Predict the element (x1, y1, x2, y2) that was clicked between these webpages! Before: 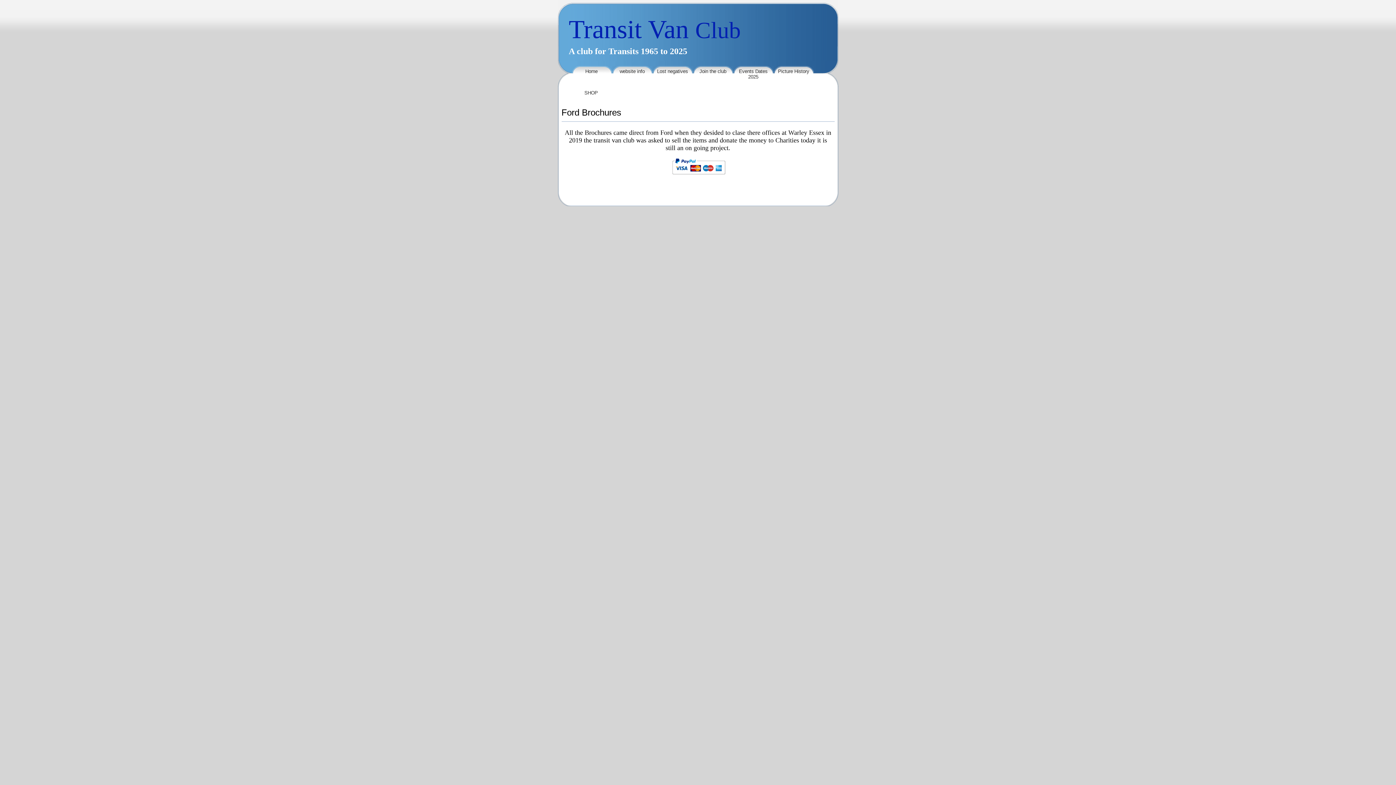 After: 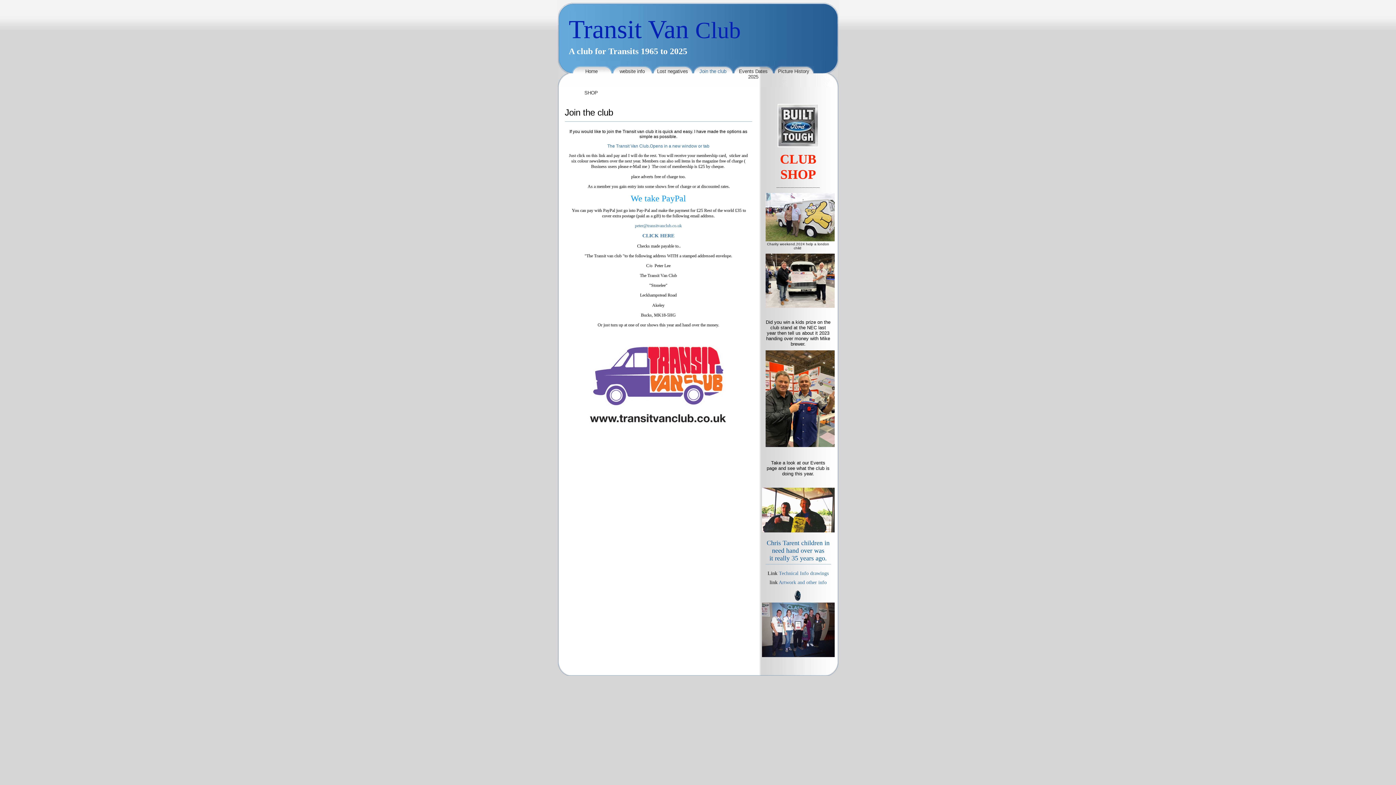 Action: bbox: (699, 68, 726, 74) label: Join the club